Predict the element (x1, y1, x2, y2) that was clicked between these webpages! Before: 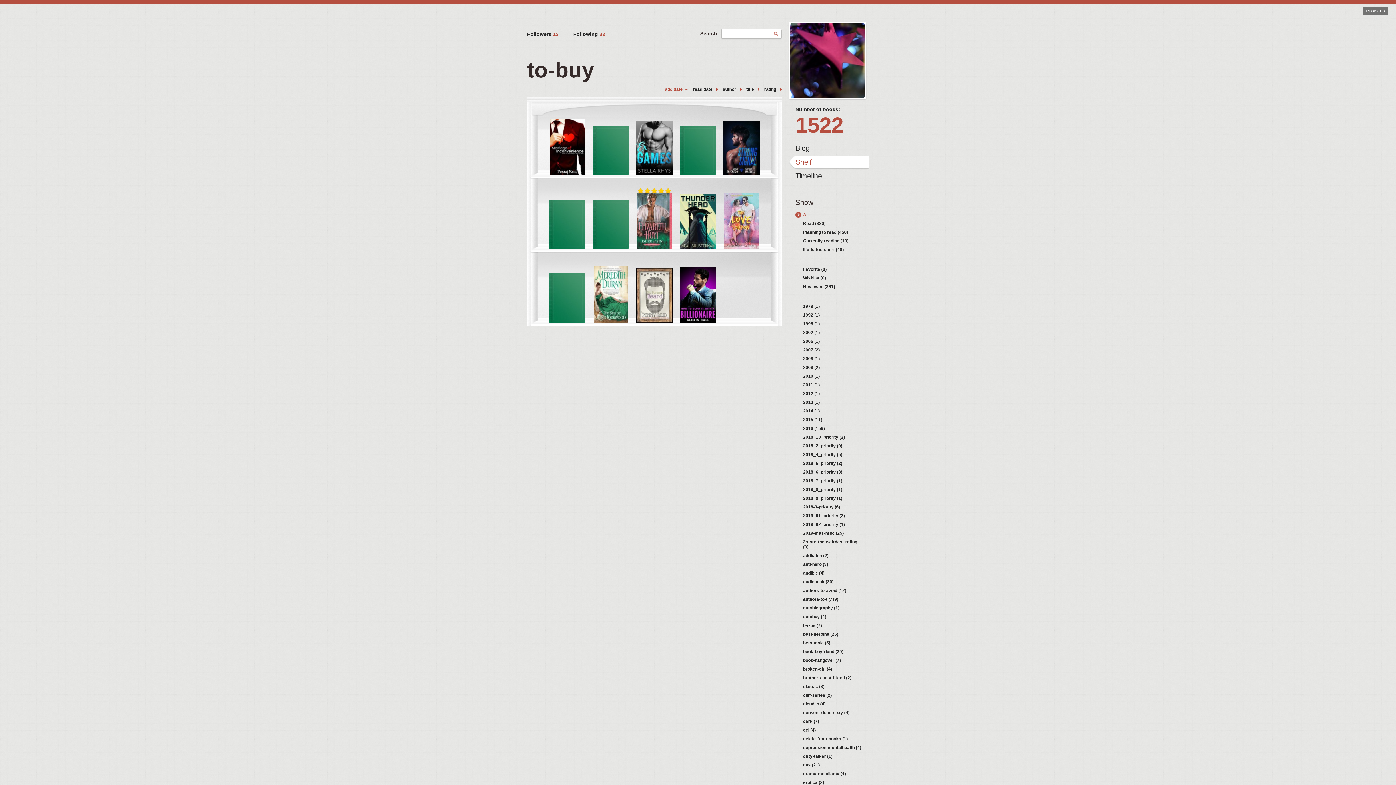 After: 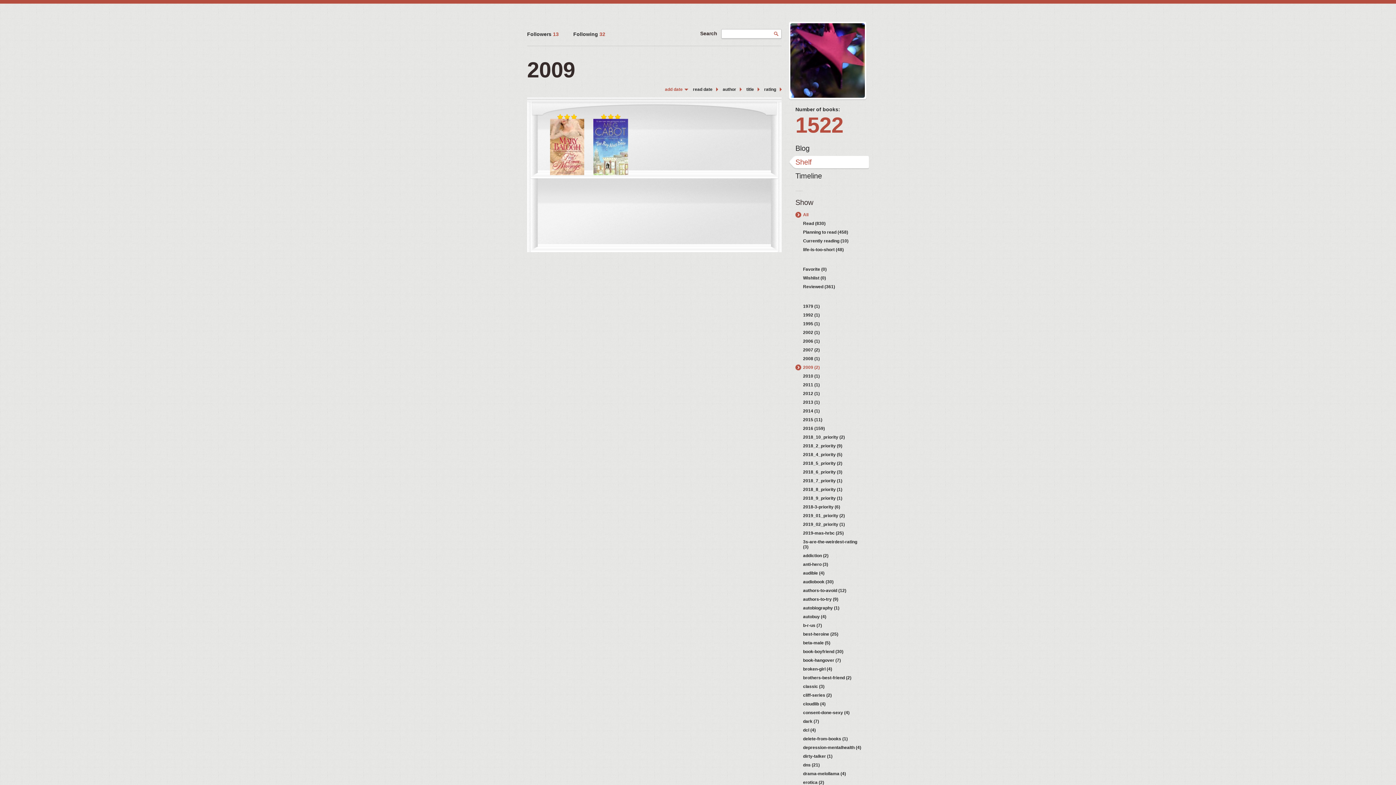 Action: bbox: (795, 363, 869, 372) label: 2009 (2)